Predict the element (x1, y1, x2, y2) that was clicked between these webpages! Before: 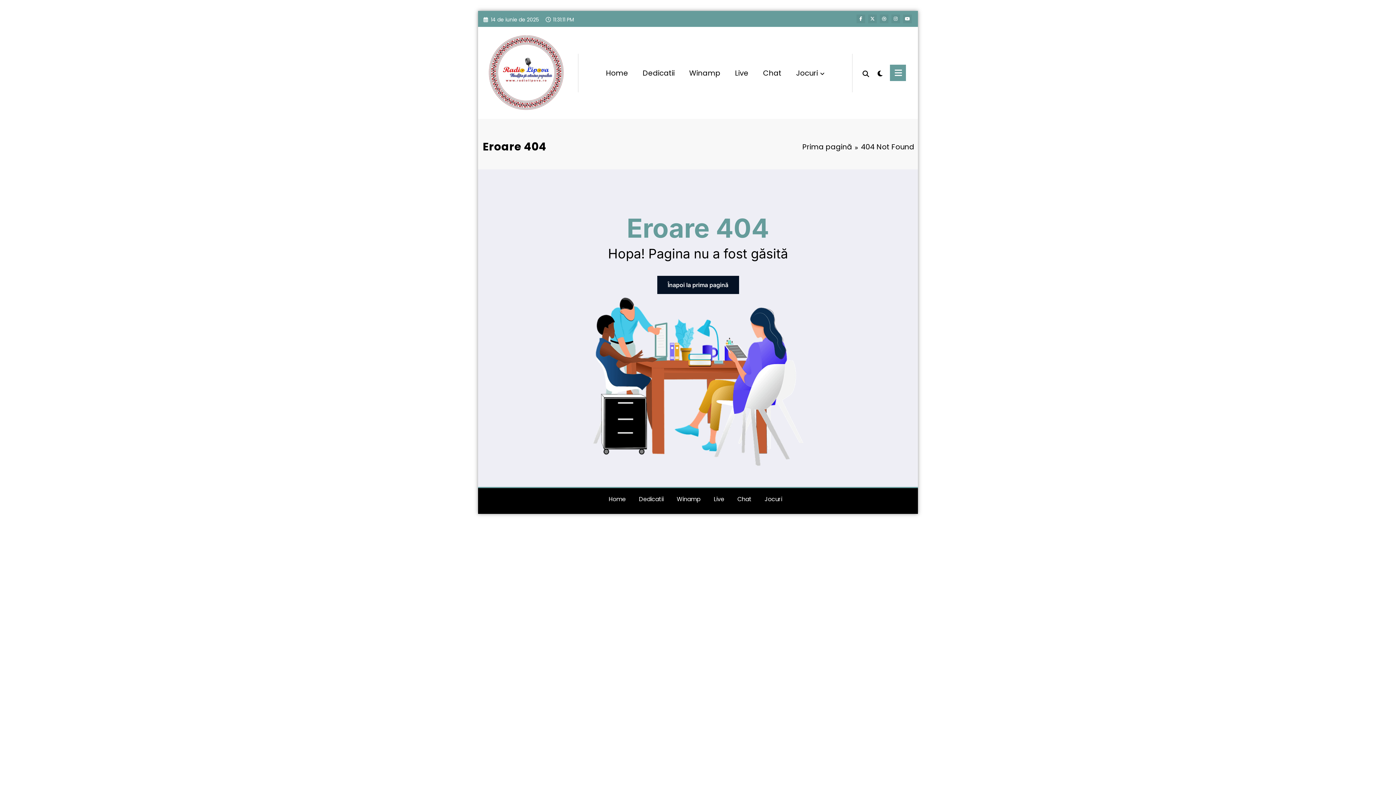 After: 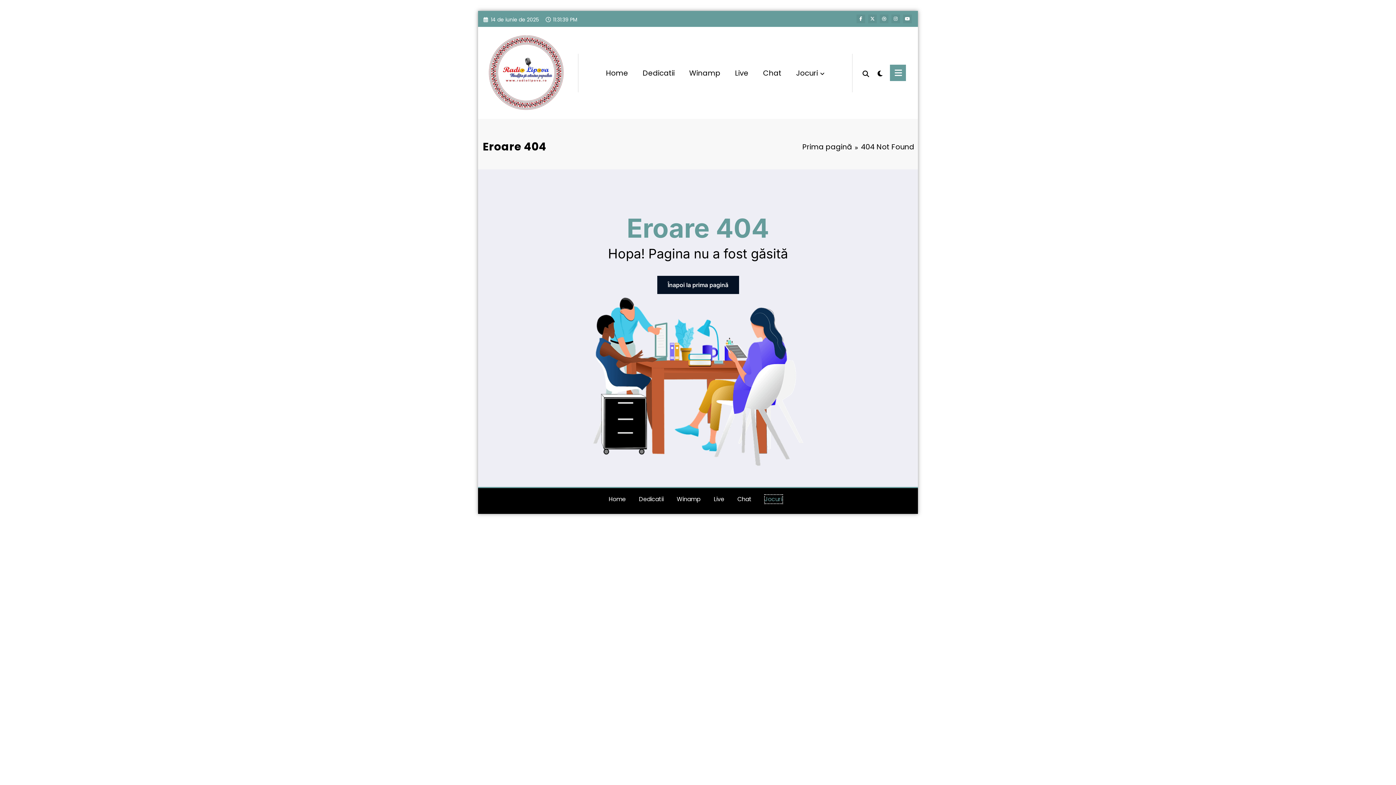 Action: bbox: (764, 495, 782, 503) label: Jocuri